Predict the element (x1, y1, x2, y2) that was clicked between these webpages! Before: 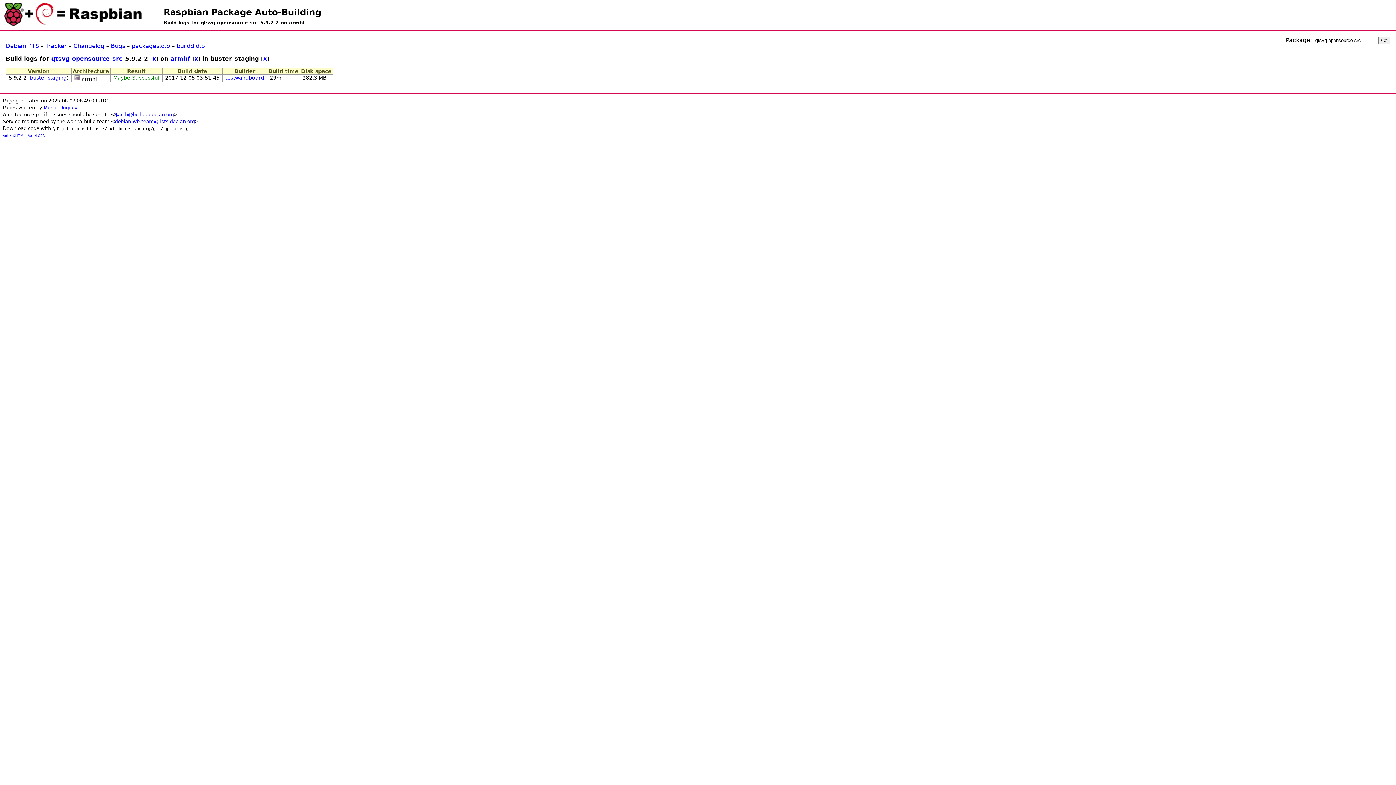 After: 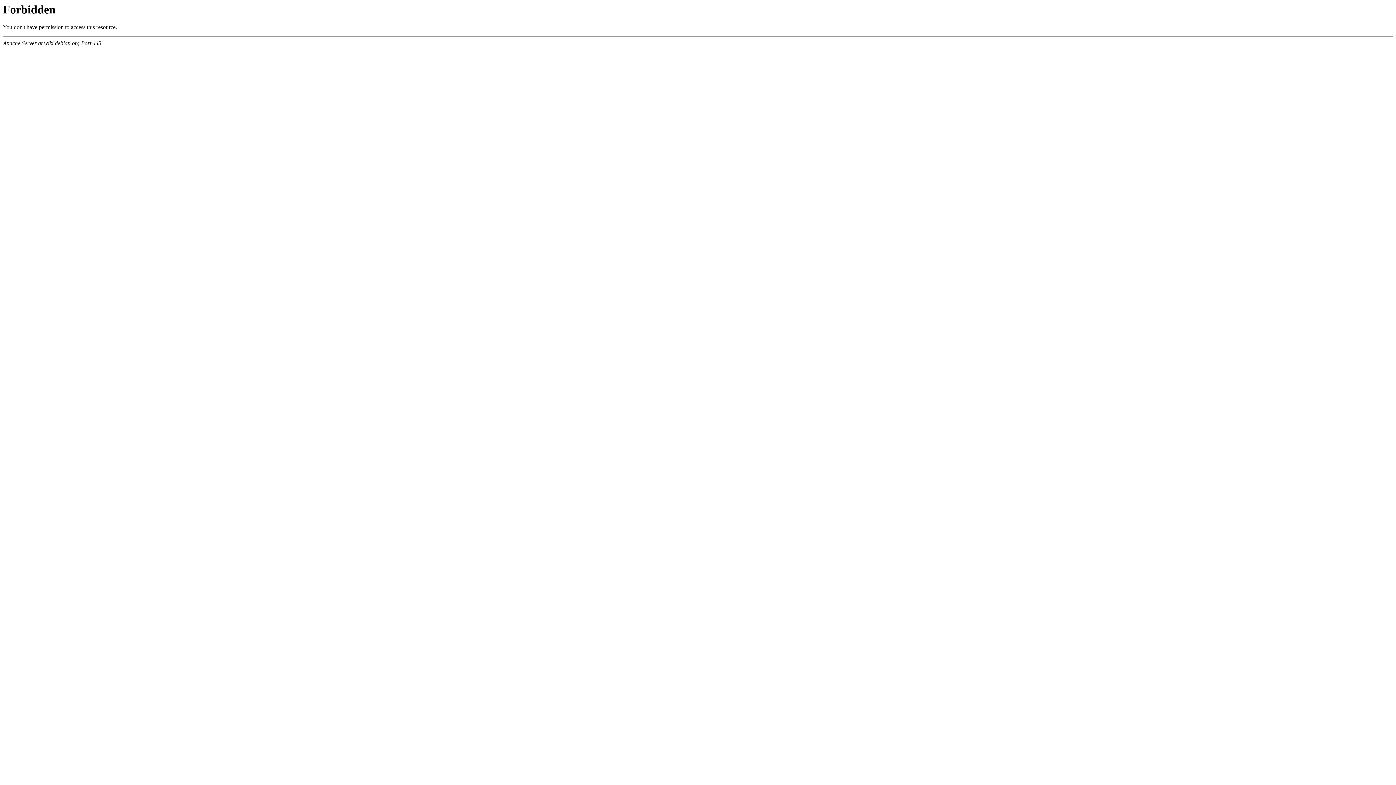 Action: label: Mehdi Dogguy bbox: (43, 105, 77, 110)